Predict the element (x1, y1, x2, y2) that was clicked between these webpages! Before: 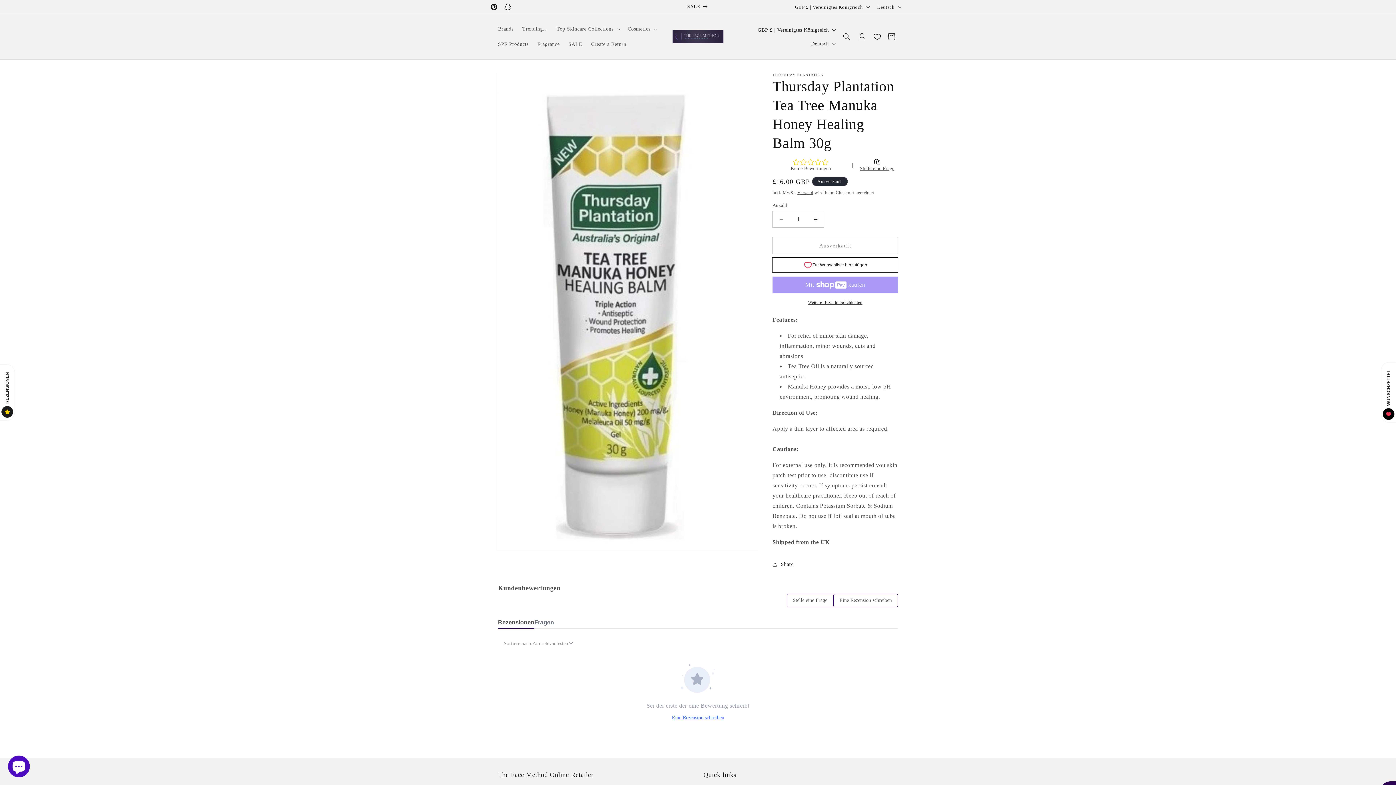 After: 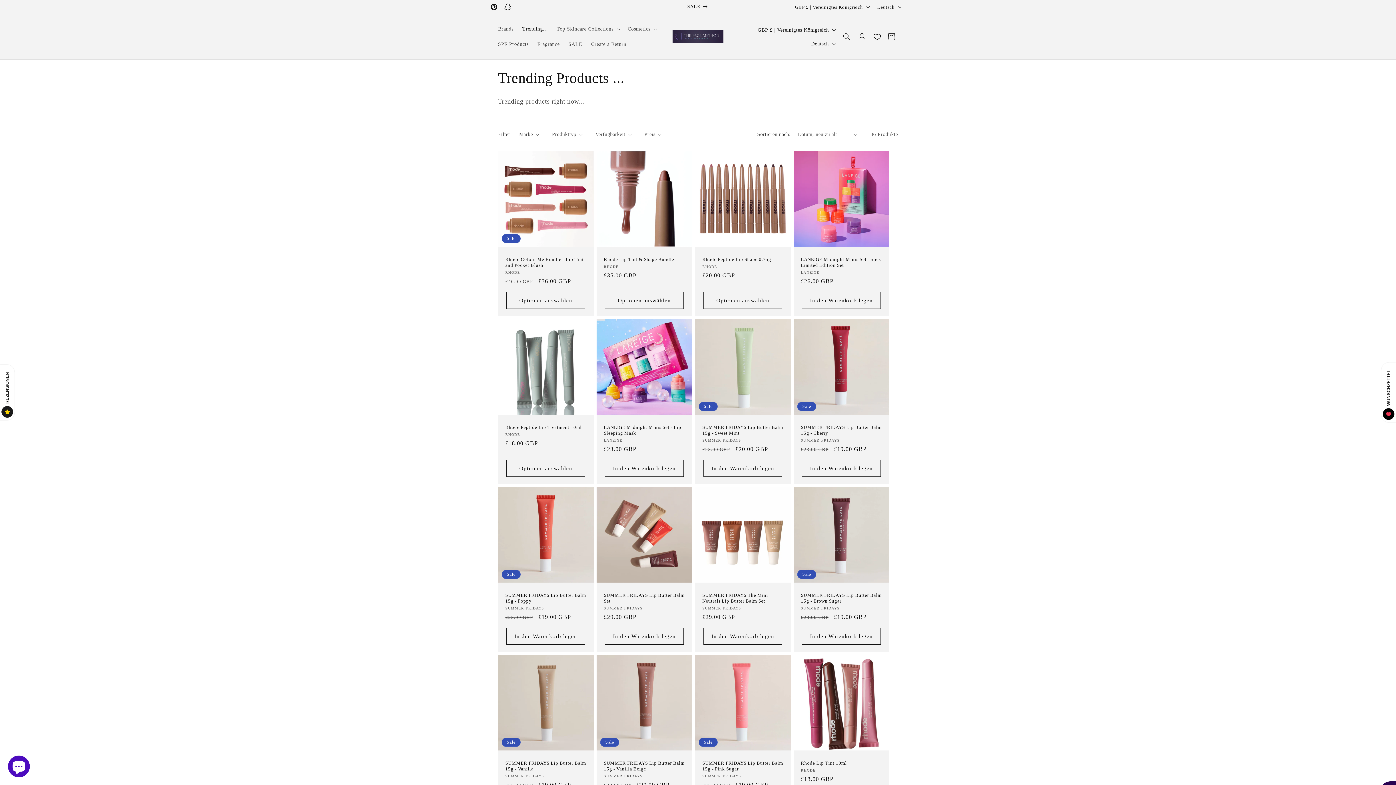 Action: label: Trending... bbox: (518, 21, 552, 36)